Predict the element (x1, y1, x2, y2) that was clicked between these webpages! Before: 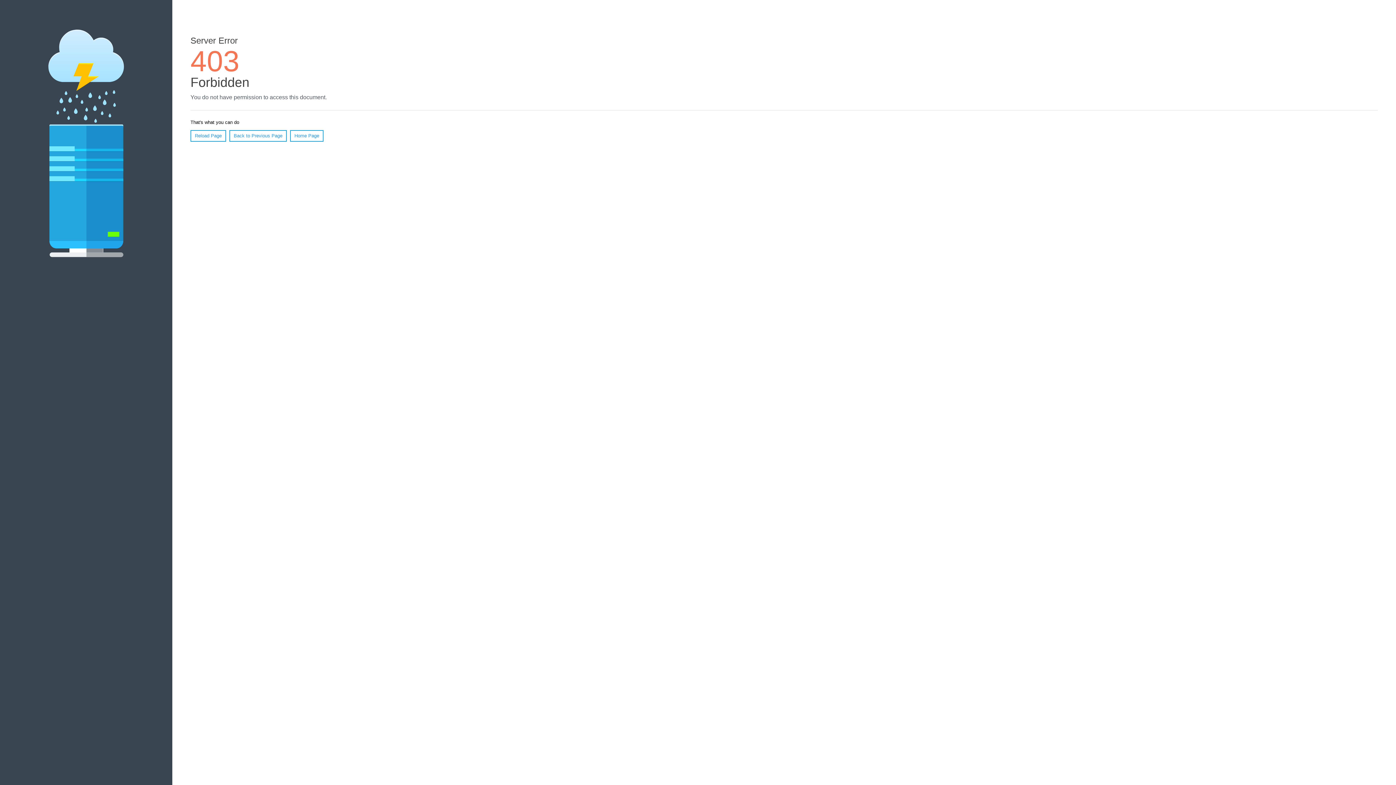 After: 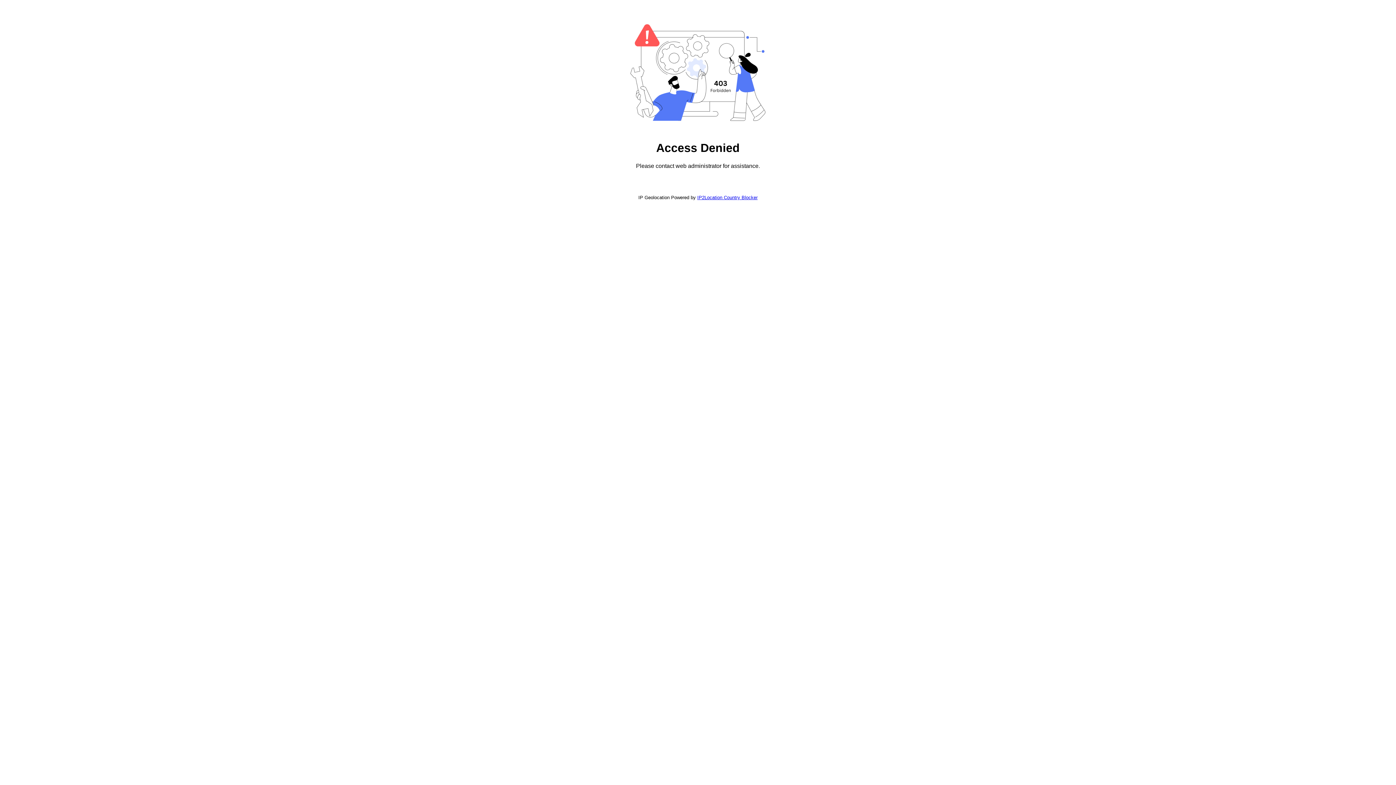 Action: label: Home Page bbox: (290, 130, 323, 141)